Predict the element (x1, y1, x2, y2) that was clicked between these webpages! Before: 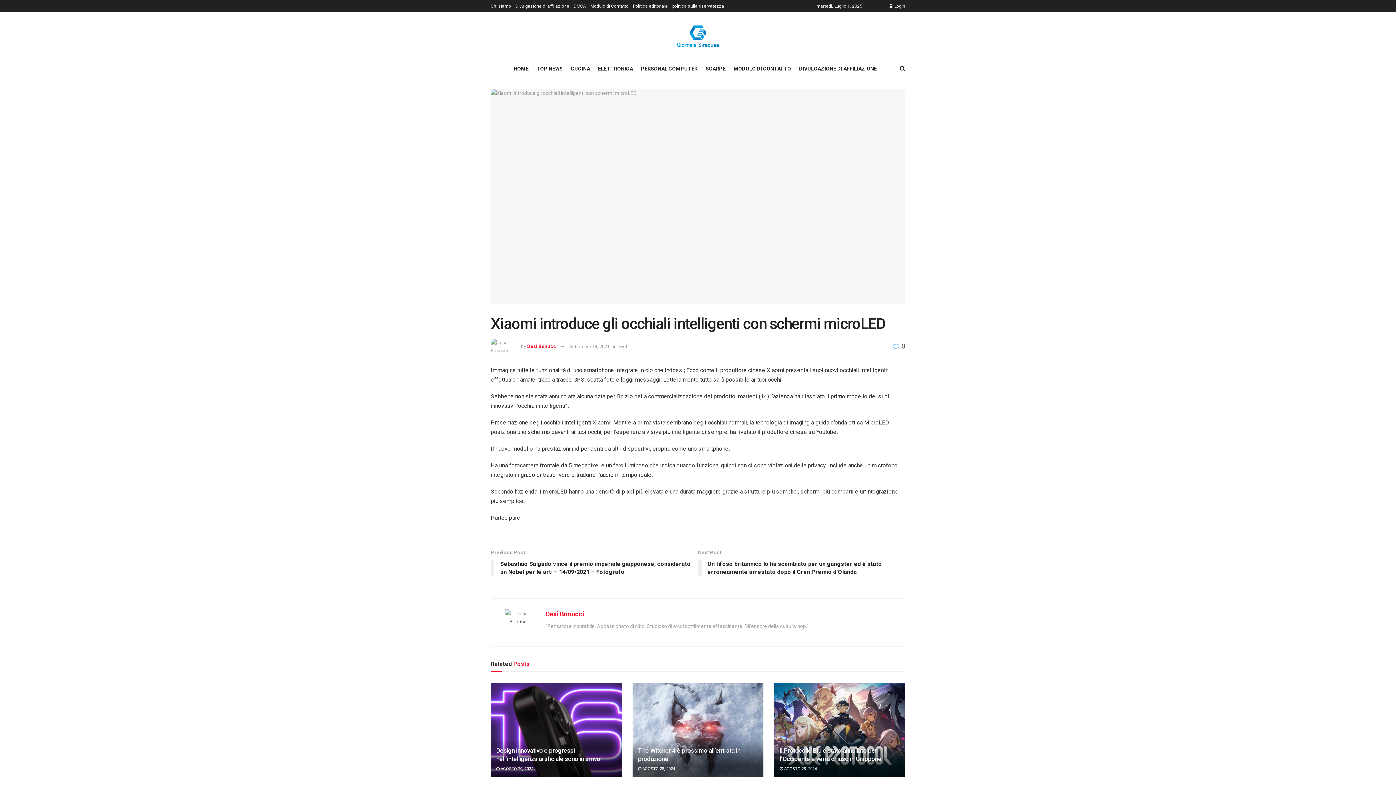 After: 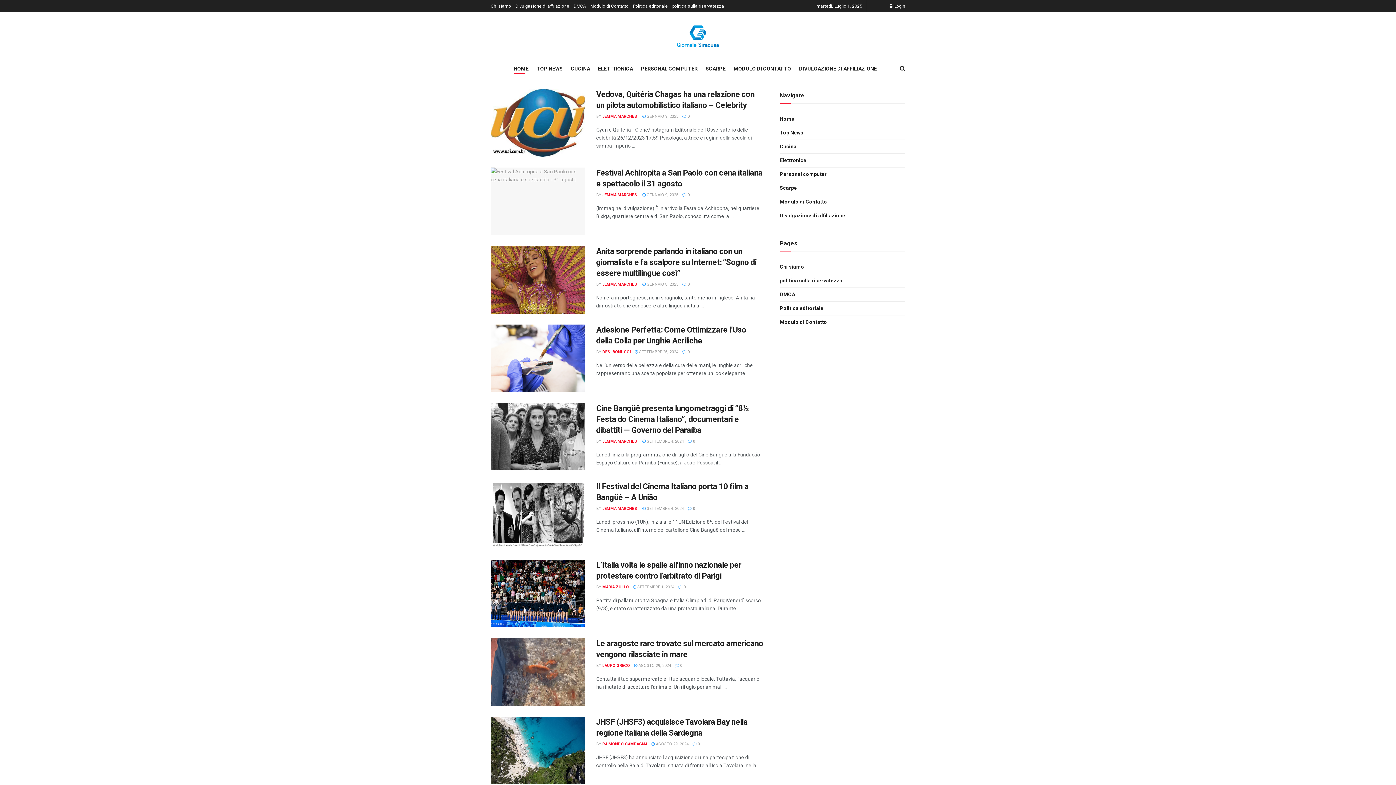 Action: bbox: (527, 343, 557, 349) label: Desi Bonucci